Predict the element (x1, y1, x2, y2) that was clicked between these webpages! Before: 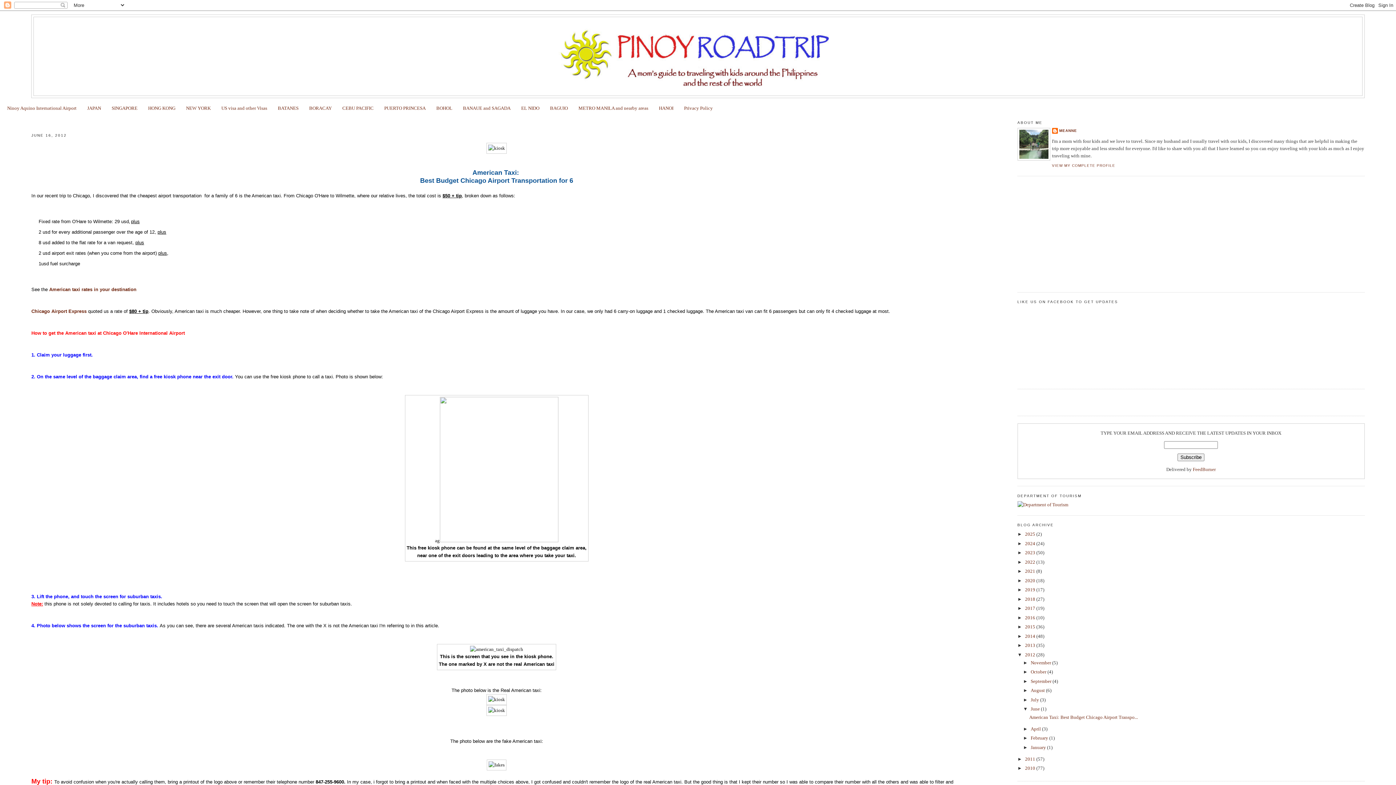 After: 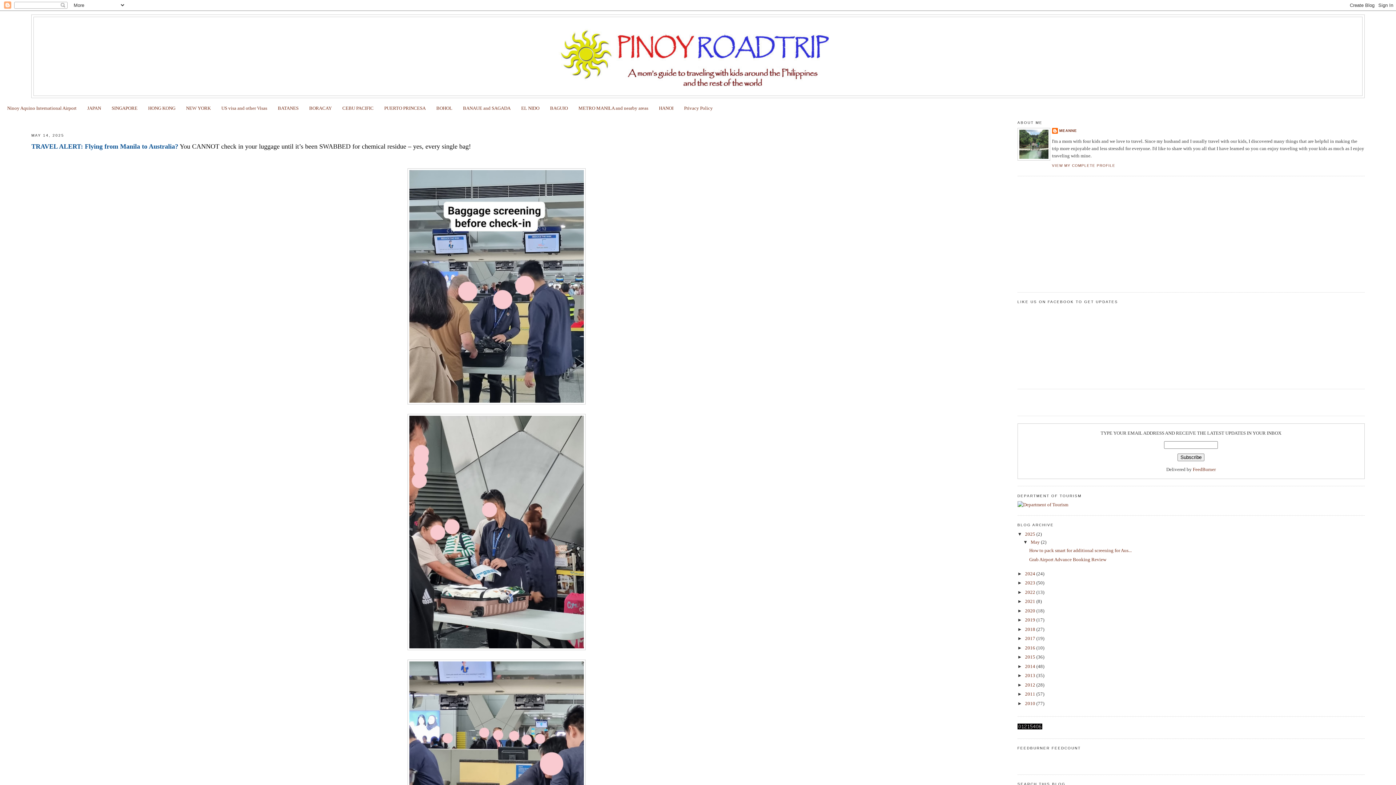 Action: bbox: (1025, 531, 1036, 537) label: 2025 